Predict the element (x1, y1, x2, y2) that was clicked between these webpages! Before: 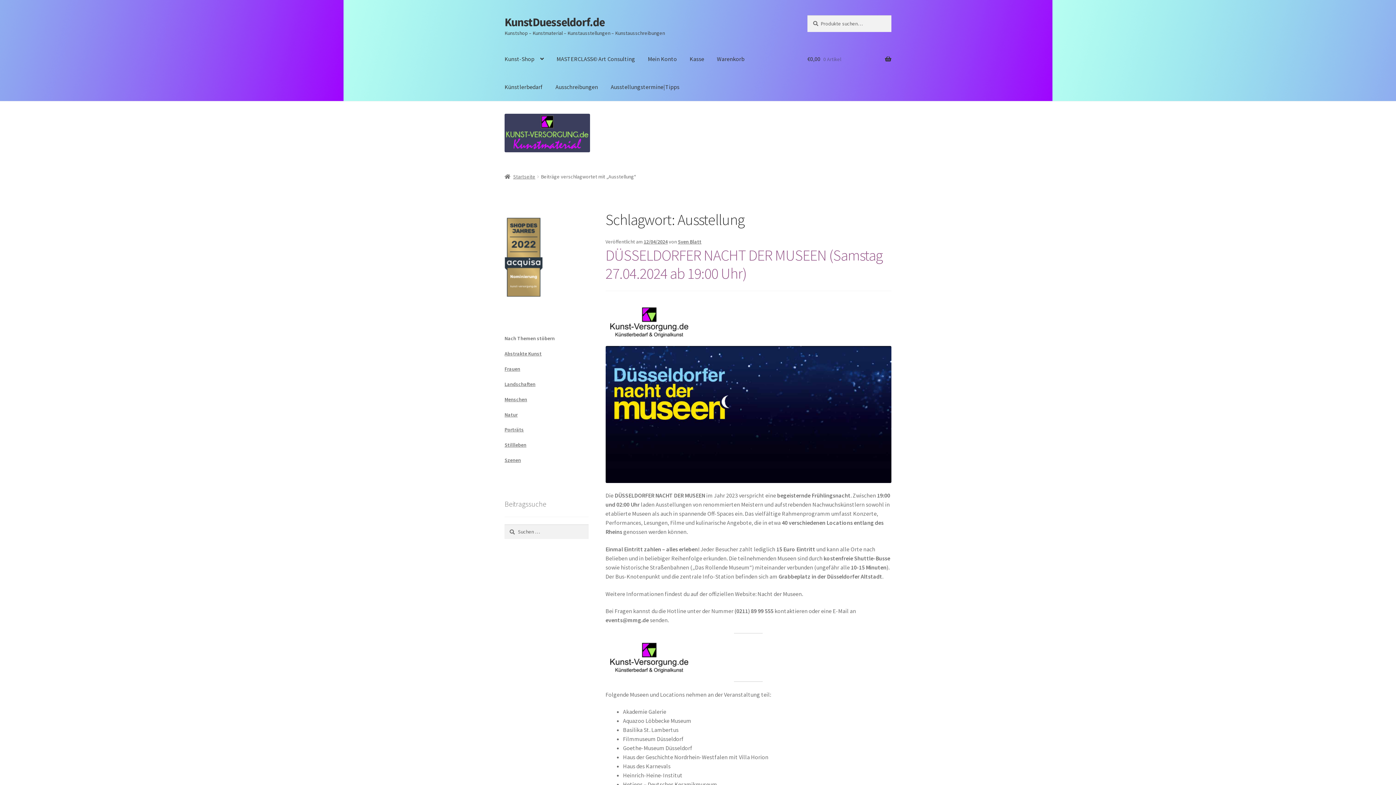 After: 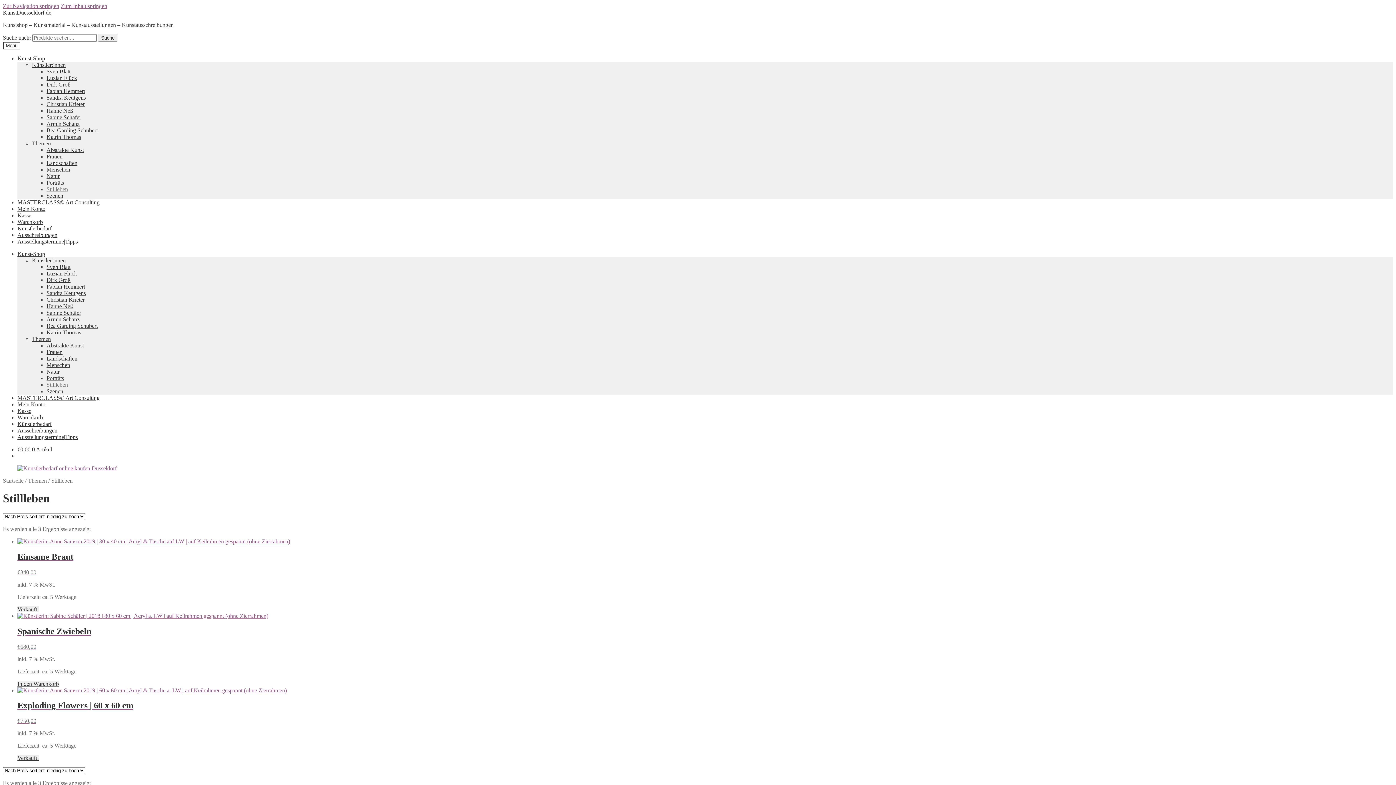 Action: label: Stillleben bbox: (504, 441, 526, 448)